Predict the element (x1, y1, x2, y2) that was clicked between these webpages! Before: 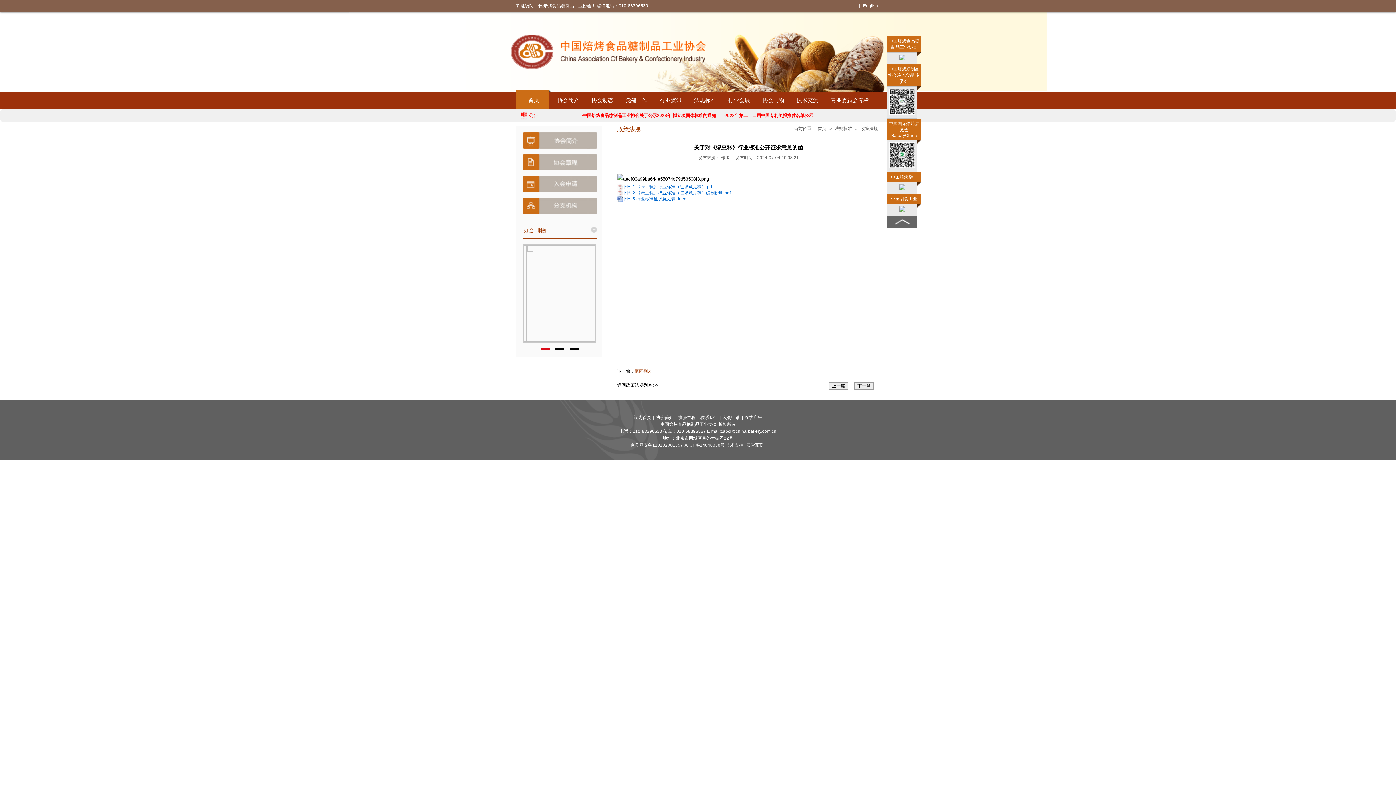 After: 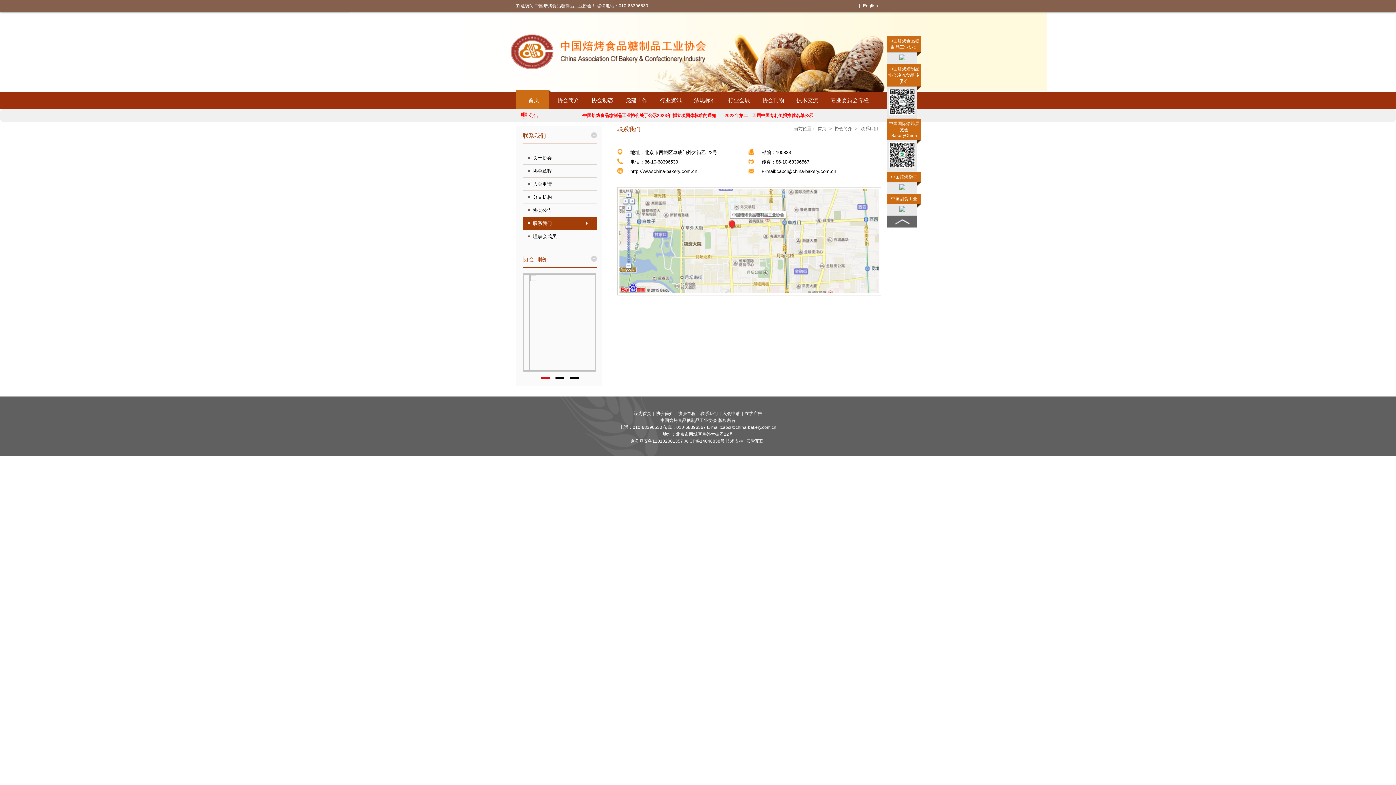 Action: label: 联系我们 bbox: (700, 414, 718, 421)